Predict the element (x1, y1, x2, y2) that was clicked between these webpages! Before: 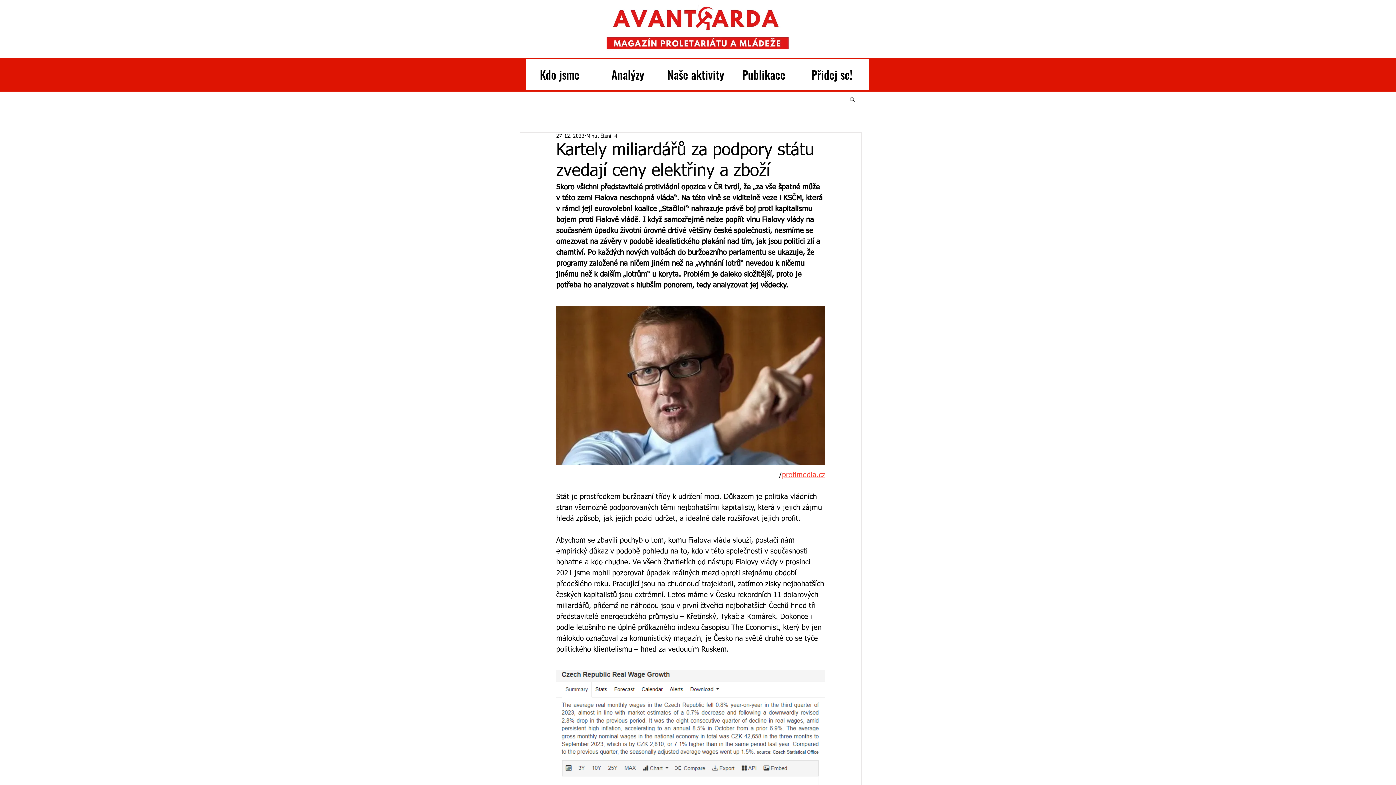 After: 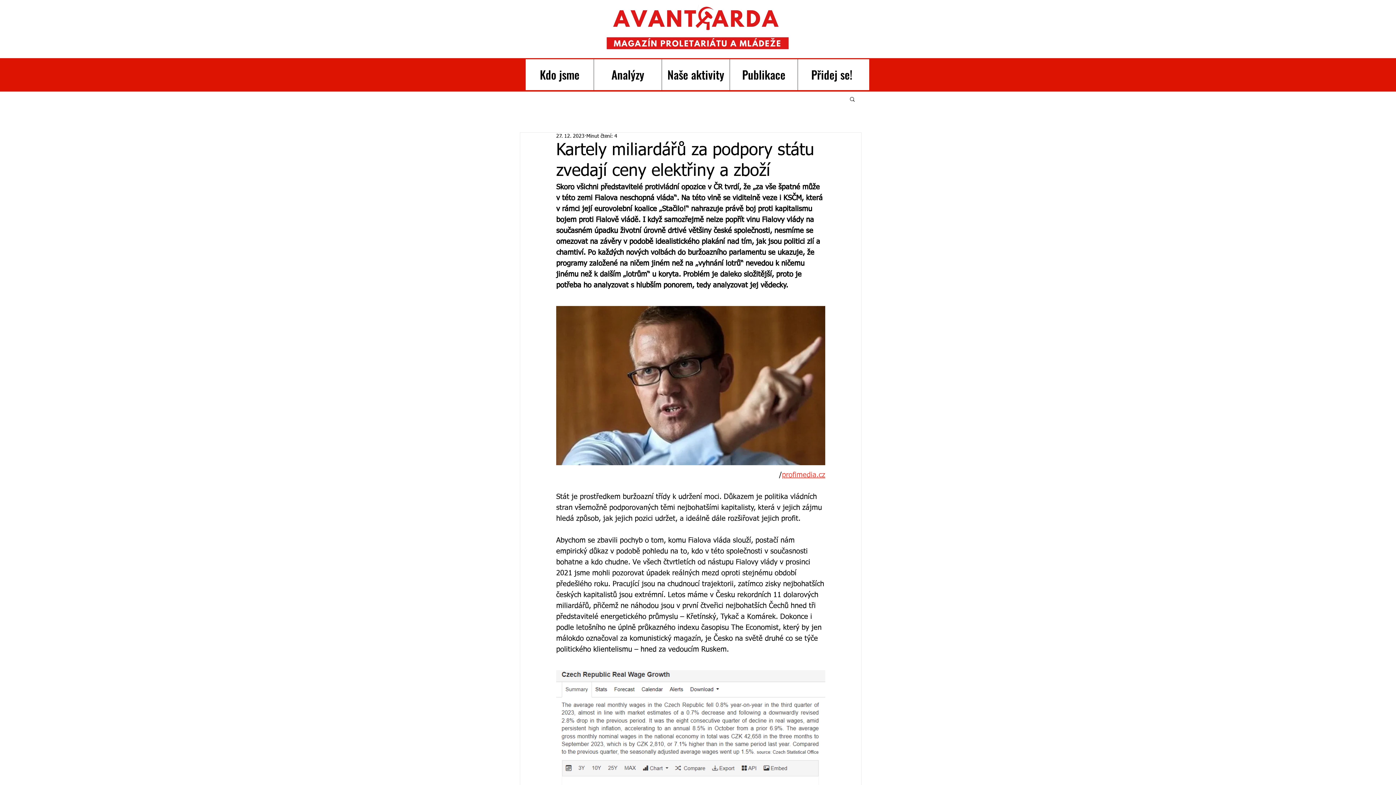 Action: label: Vyhledat bbox: (849, 96, 856, 101)